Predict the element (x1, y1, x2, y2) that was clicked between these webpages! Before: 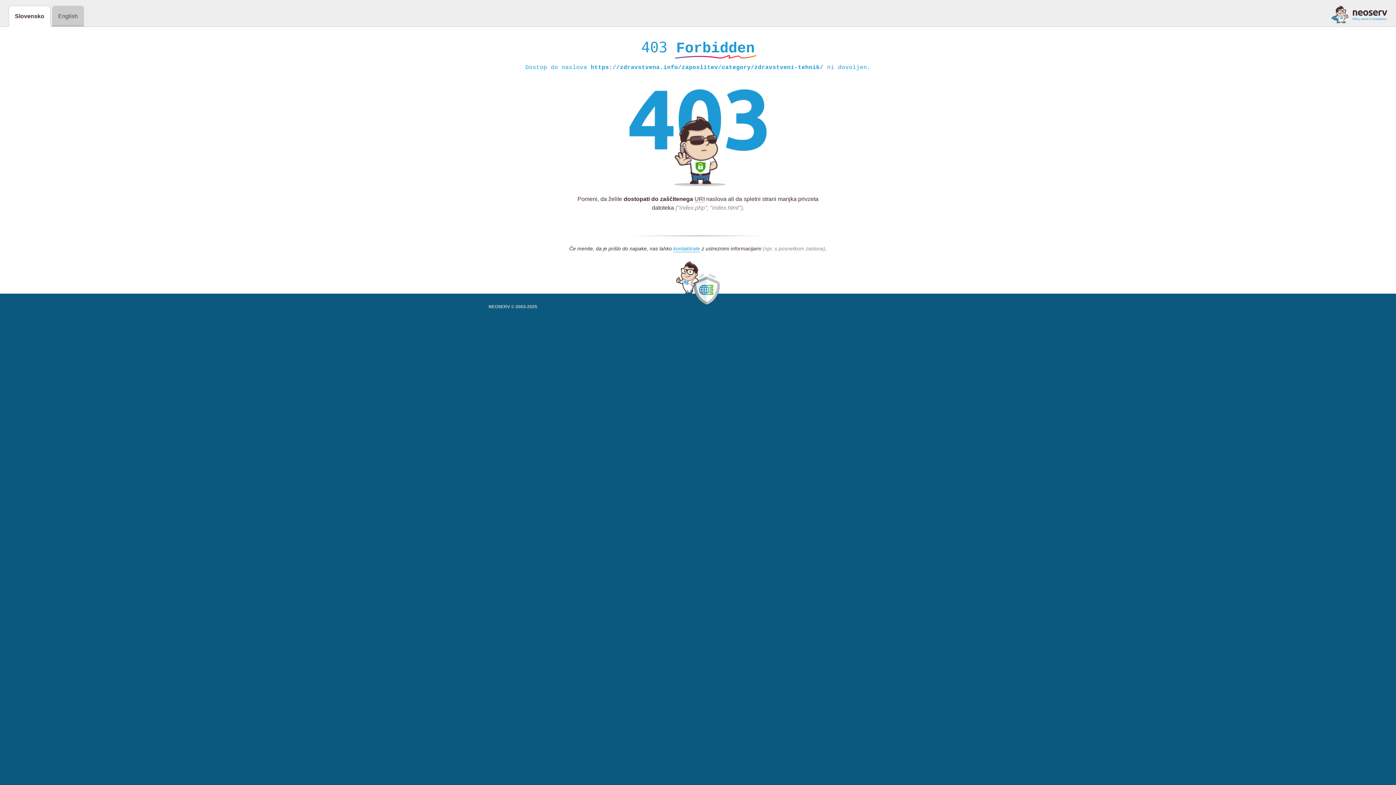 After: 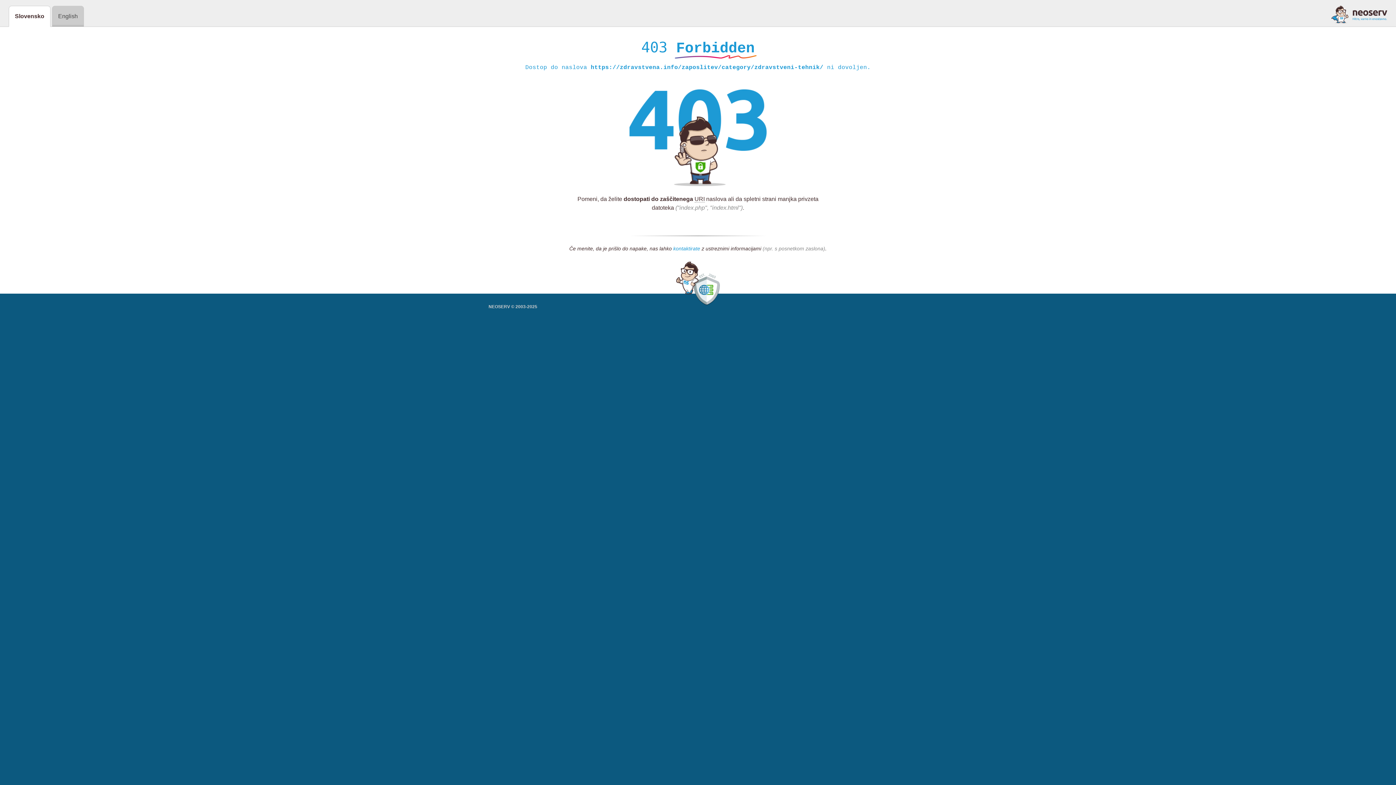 Action: label: kontaktirate bbox: (673, 245, 700, 252)